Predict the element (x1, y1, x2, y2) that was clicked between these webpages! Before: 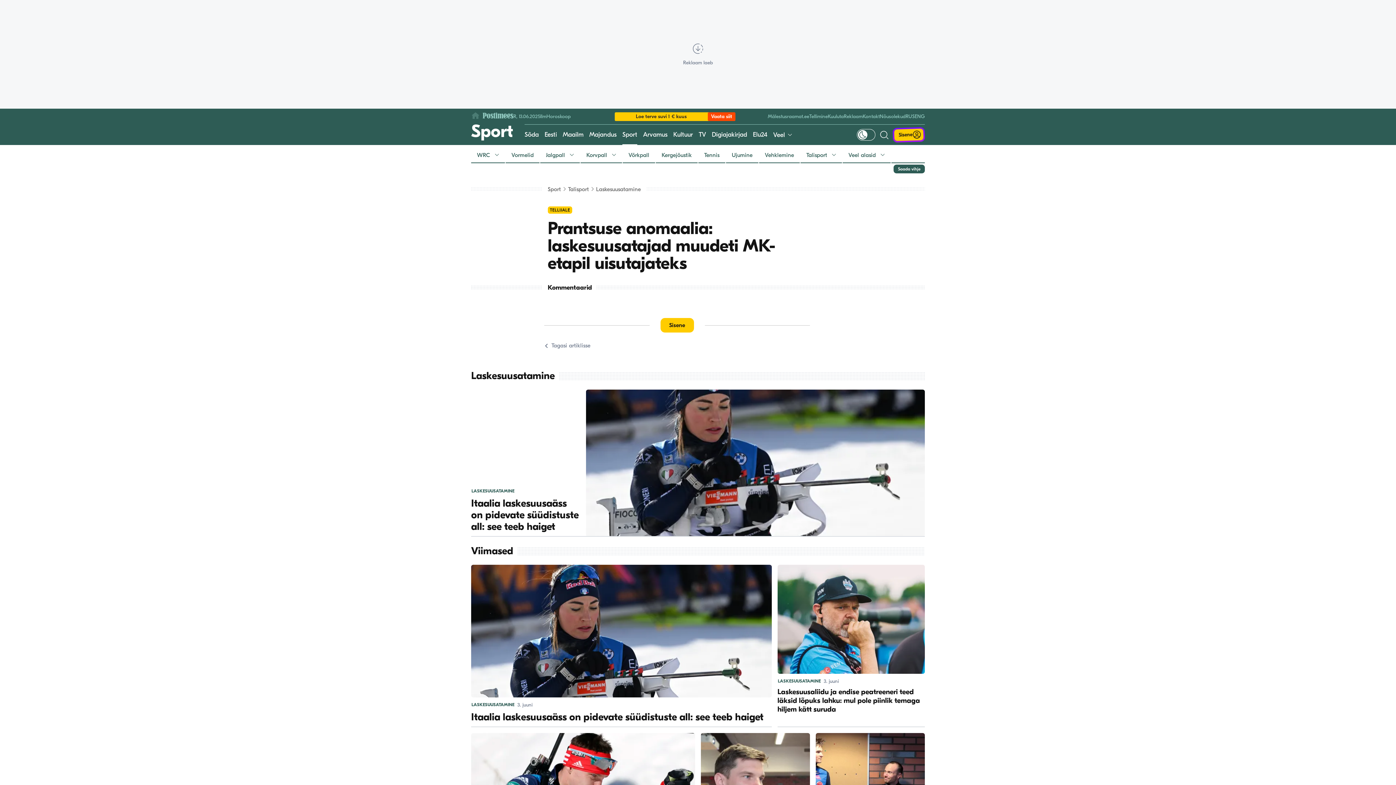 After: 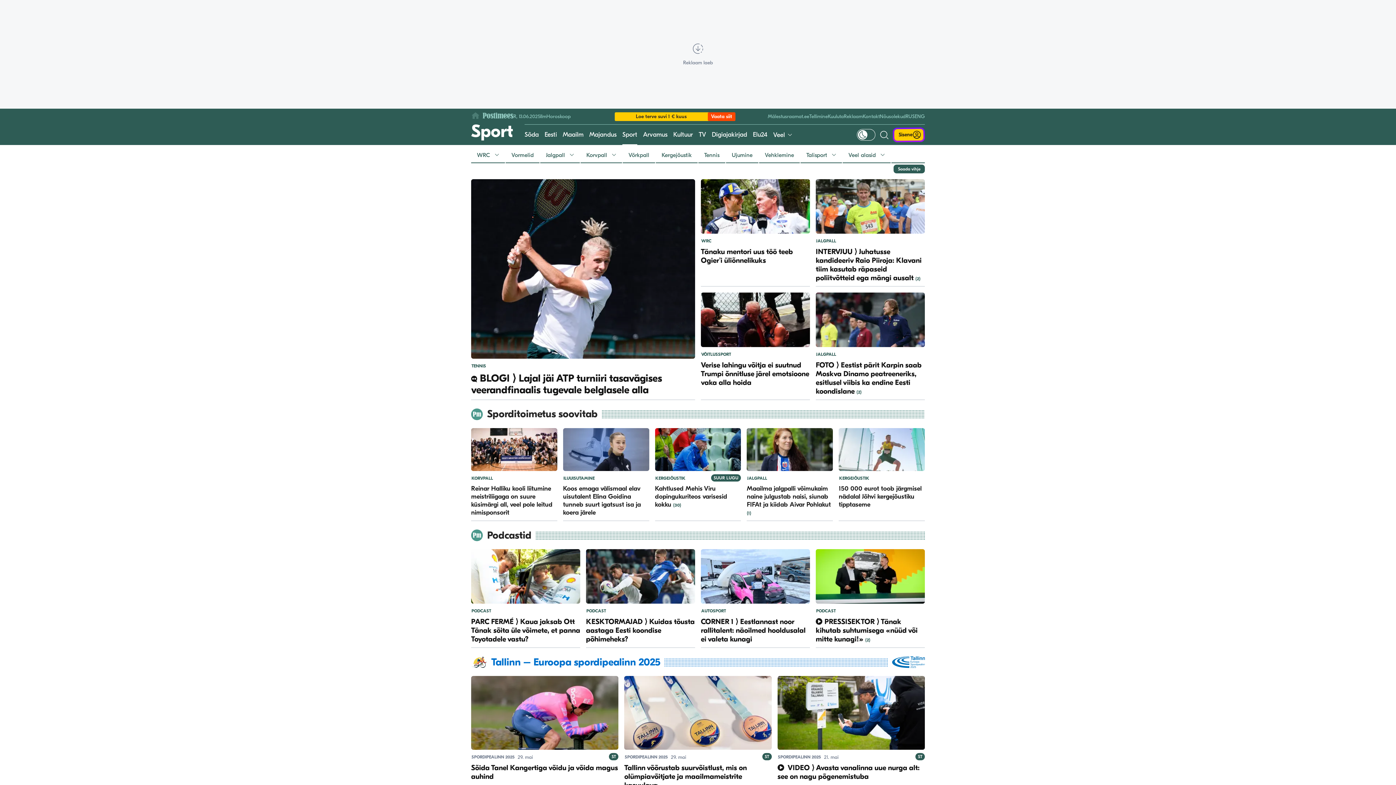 Action: bbox: (547, 186, 560, 192) label: Sport